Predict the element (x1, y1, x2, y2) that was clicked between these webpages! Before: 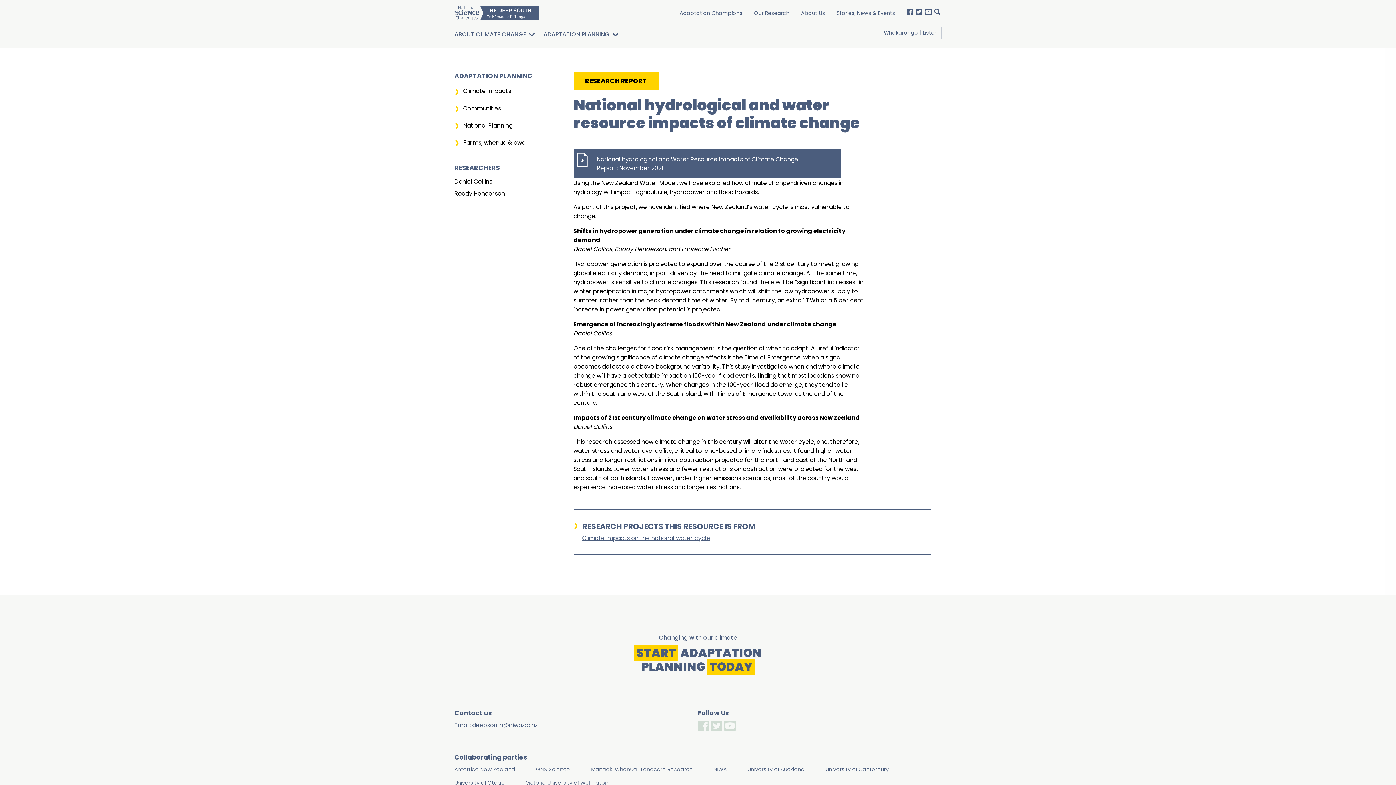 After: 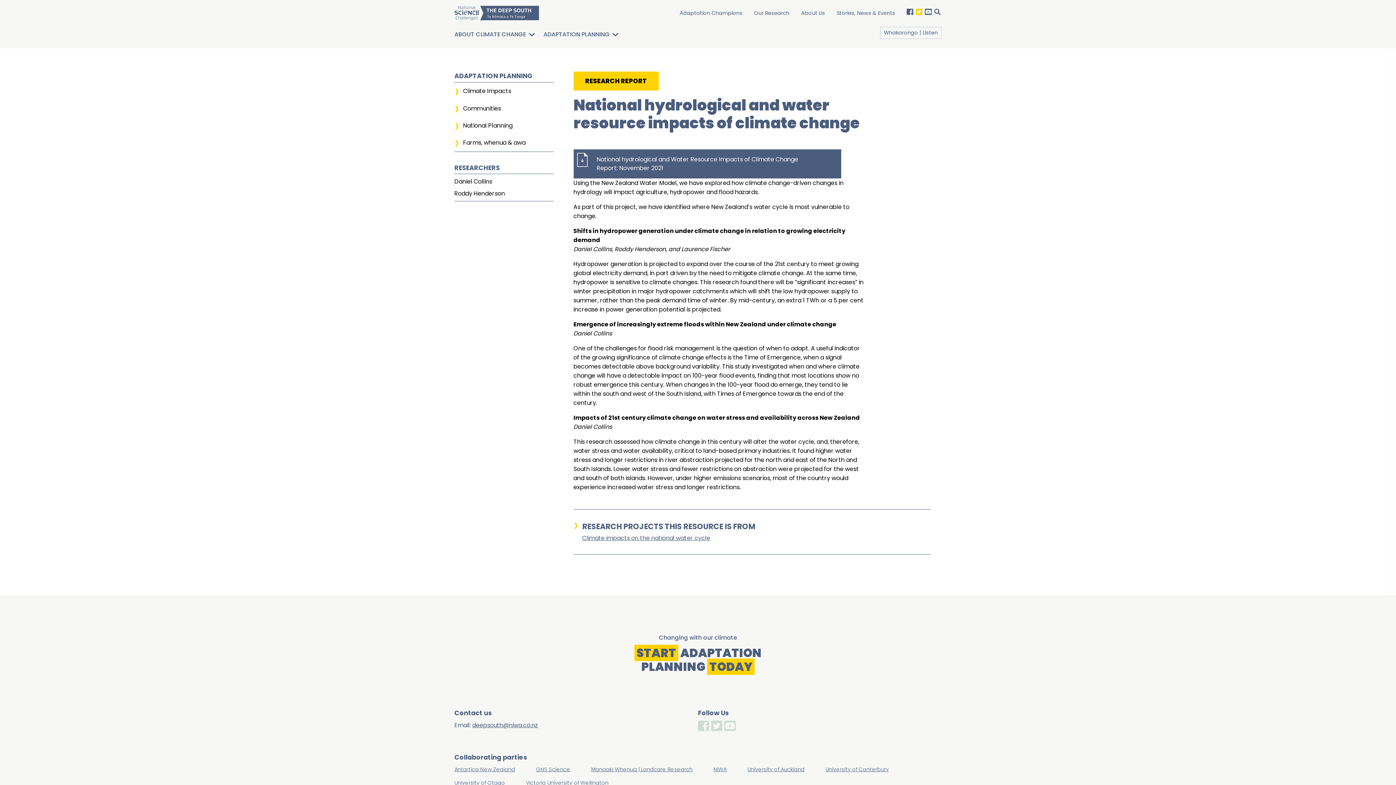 Action: bbox: (914, 8, 924, 17)